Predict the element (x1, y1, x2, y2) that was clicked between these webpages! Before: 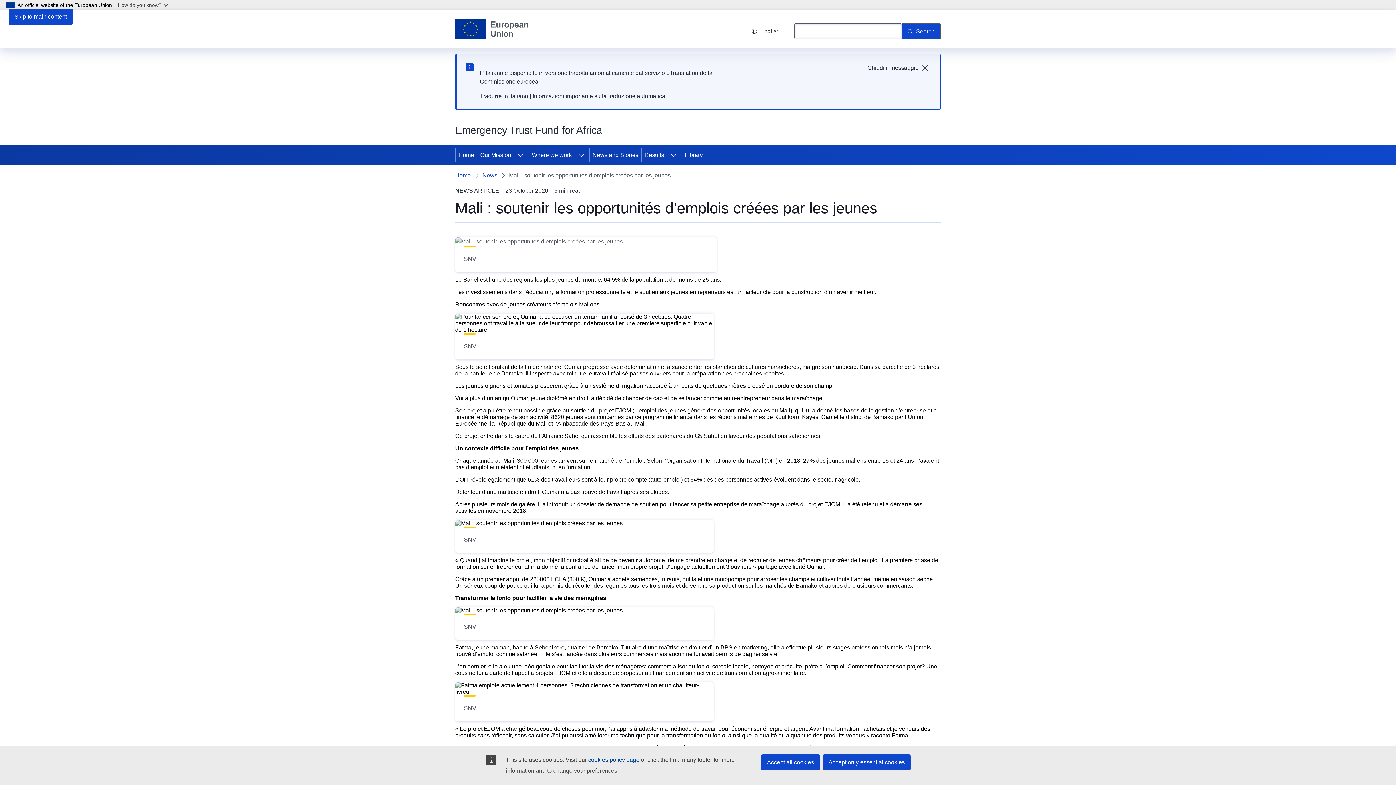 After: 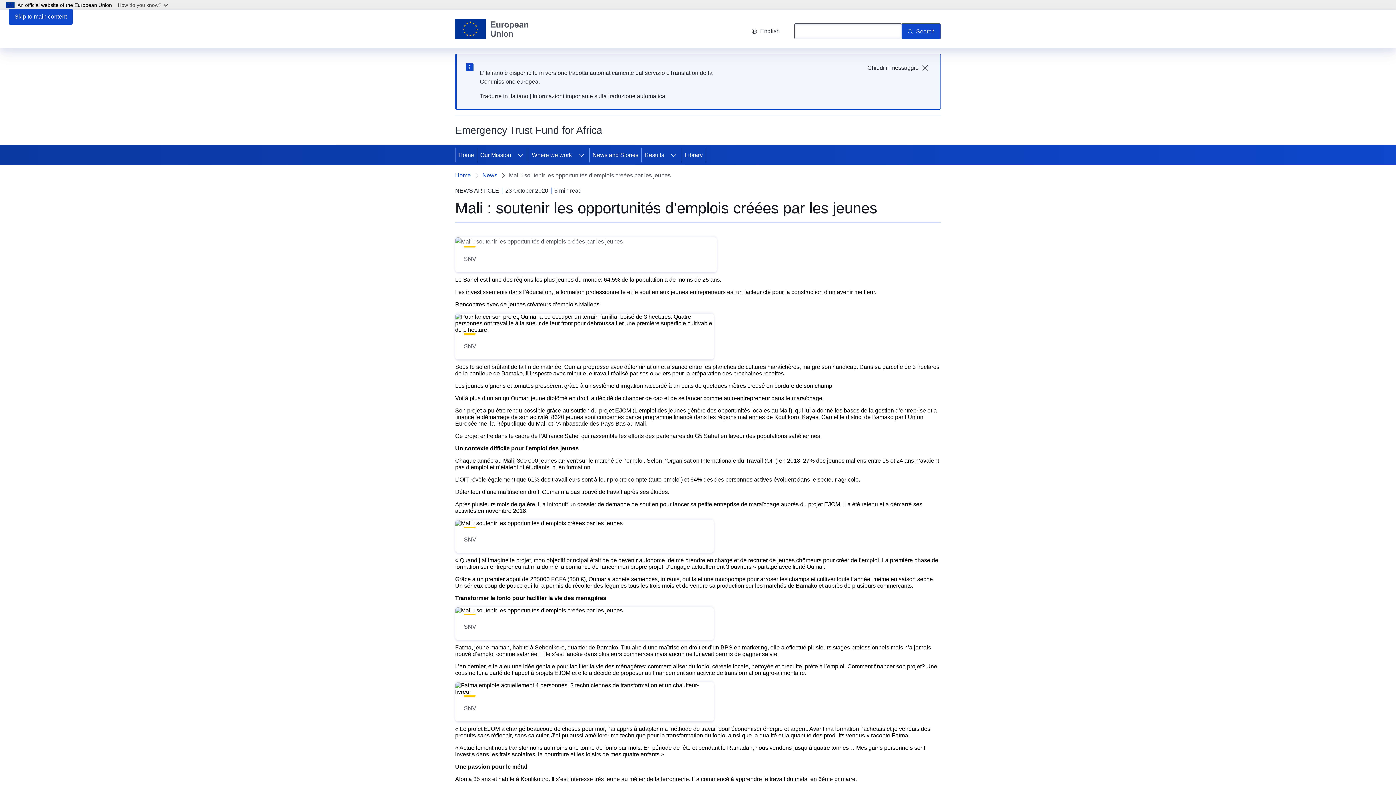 Action: bbox: (822, 754, 910, 770) label: Accept only essential cookies